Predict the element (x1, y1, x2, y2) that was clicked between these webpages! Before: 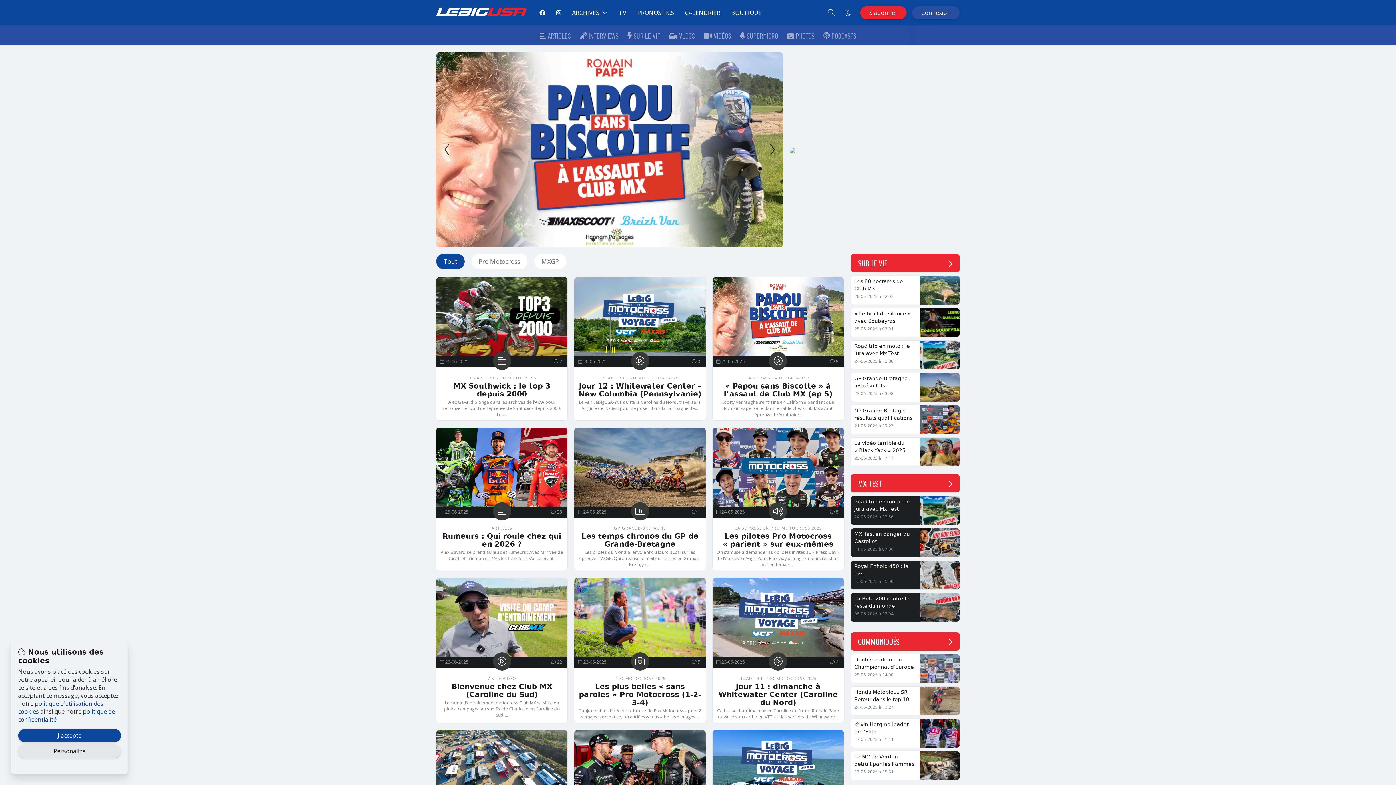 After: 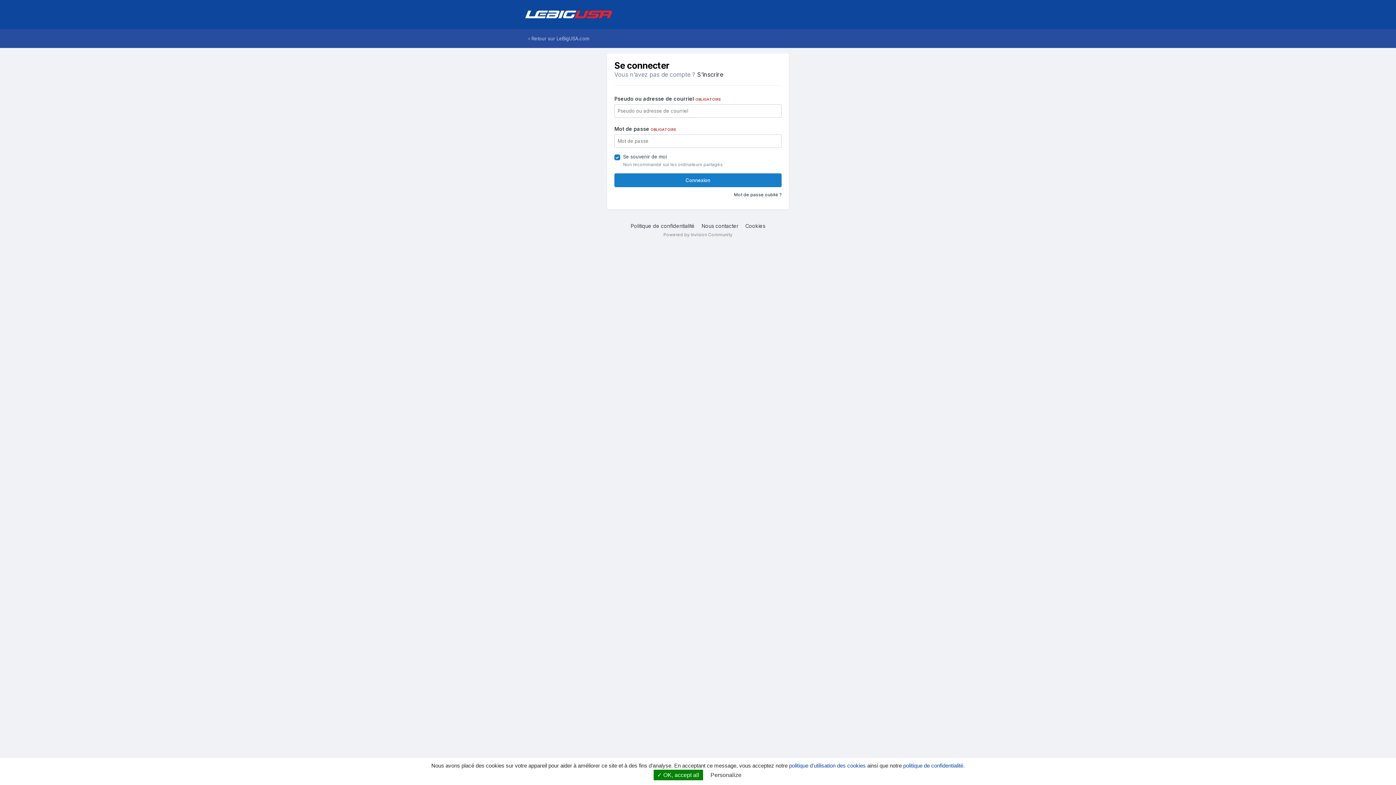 Action: bbox: (912, 6, 960, 19) label: Connexion